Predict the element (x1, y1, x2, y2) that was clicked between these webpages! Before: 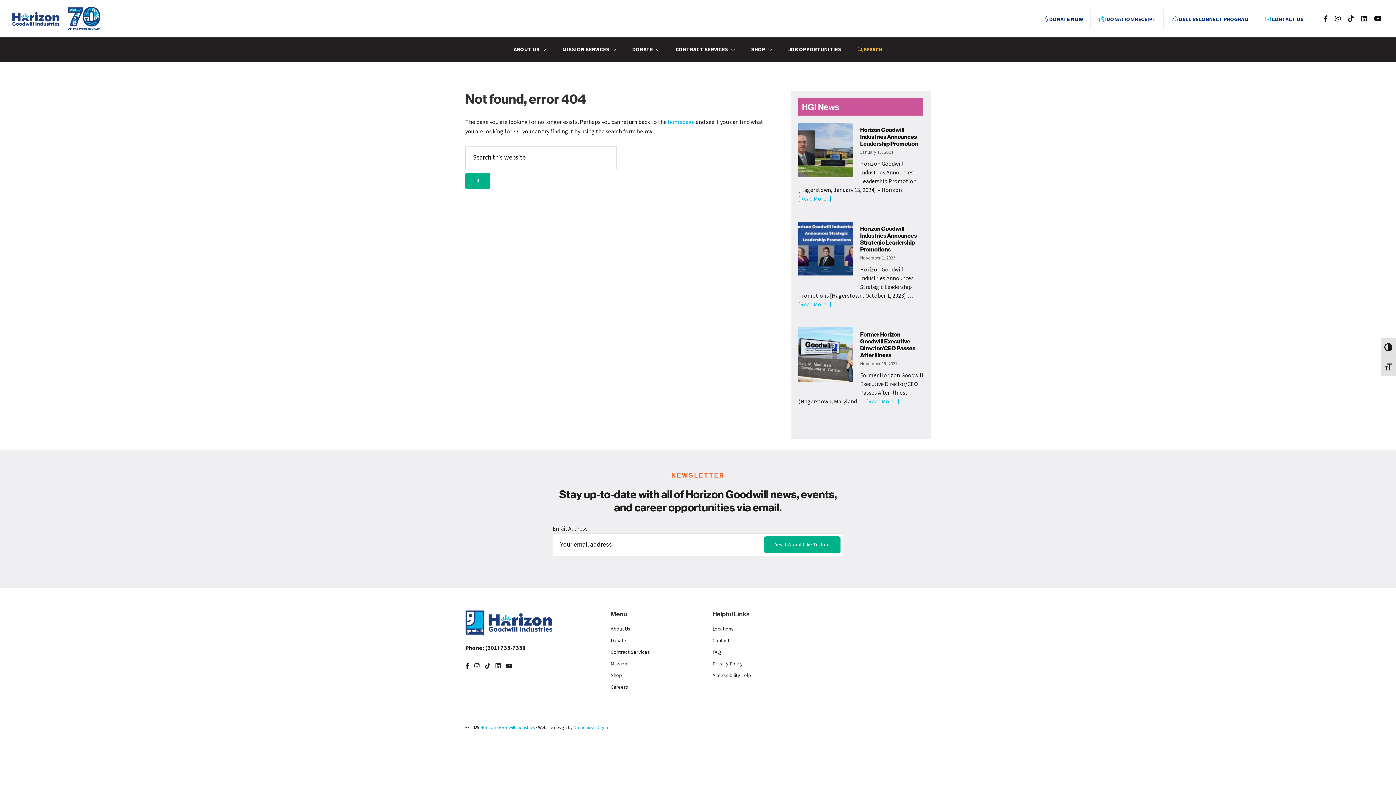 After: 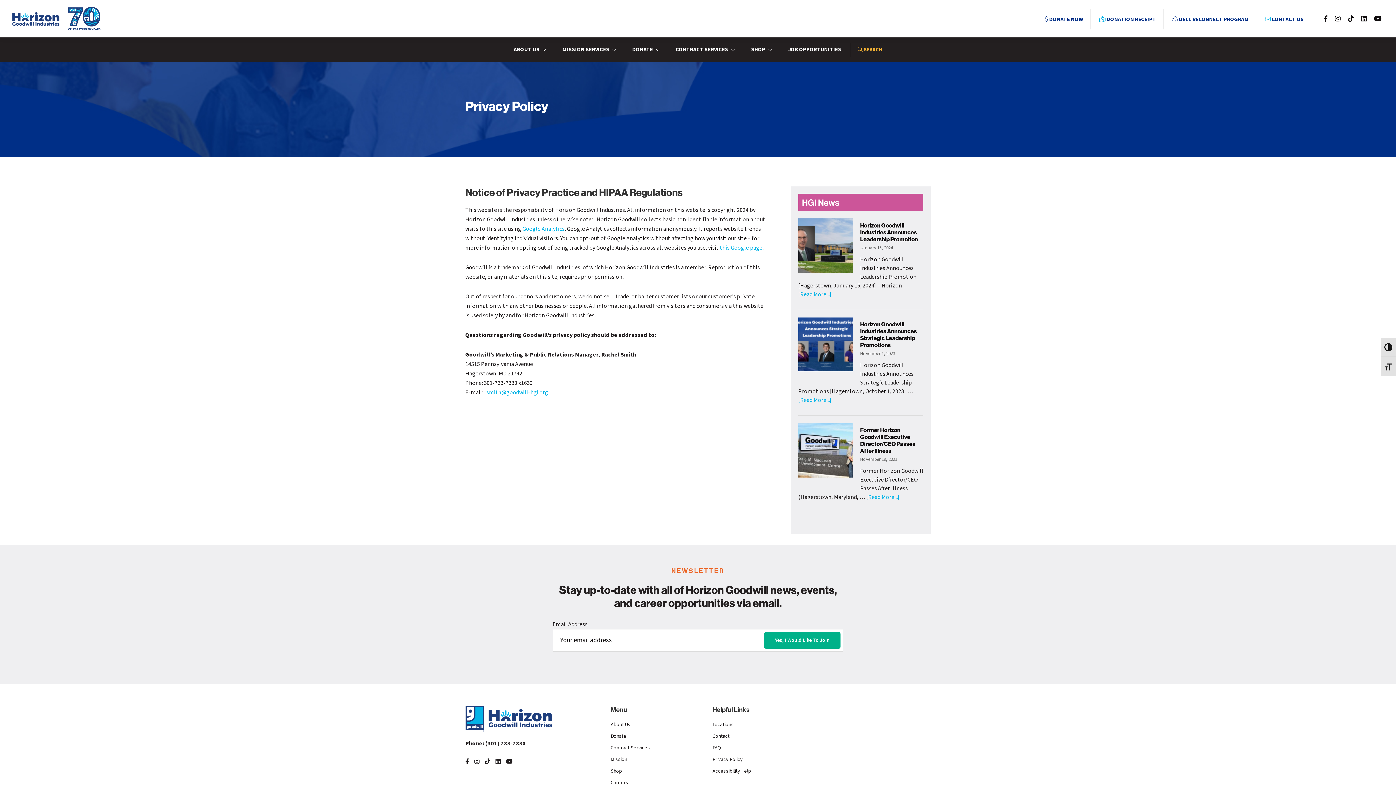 Action: label: Privacy Policy bbox: (712, 660, 742, 668)